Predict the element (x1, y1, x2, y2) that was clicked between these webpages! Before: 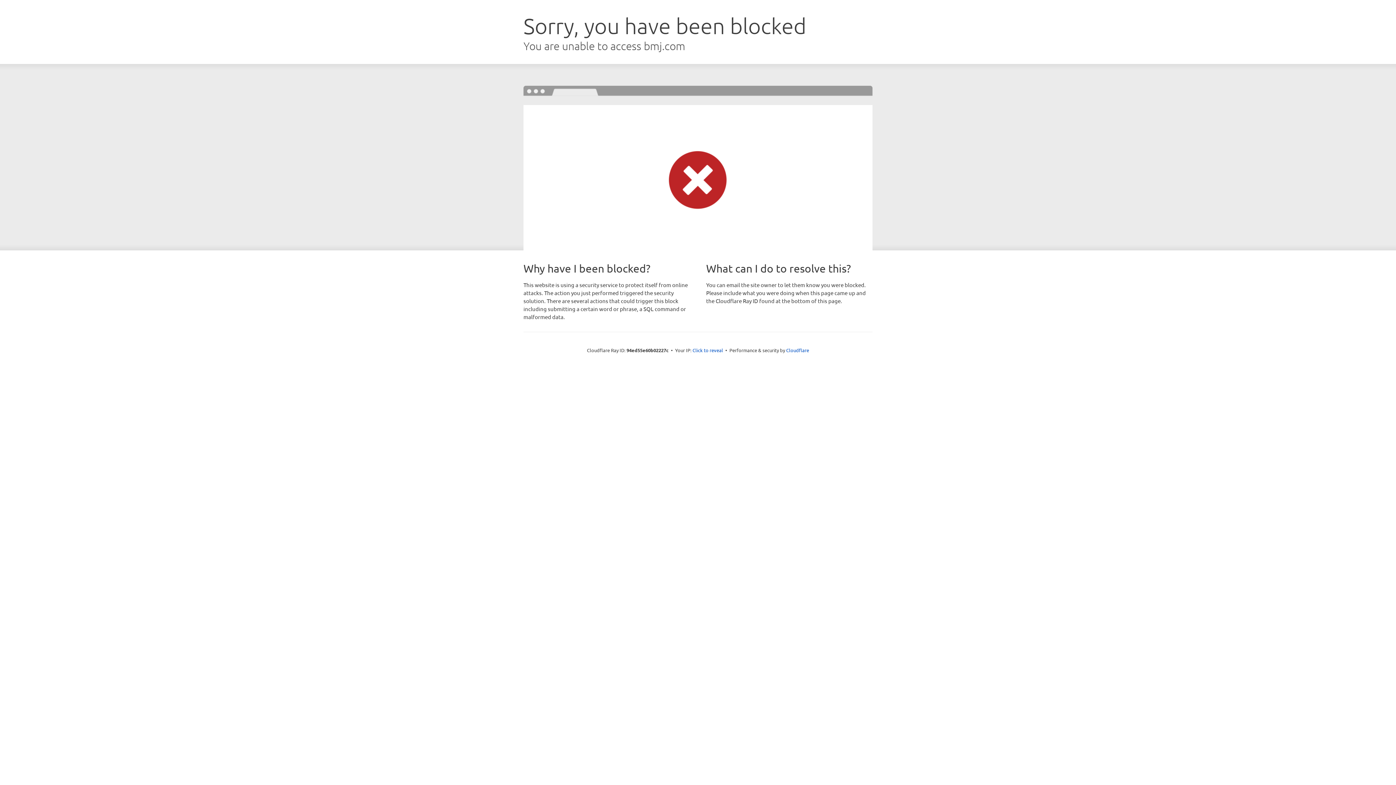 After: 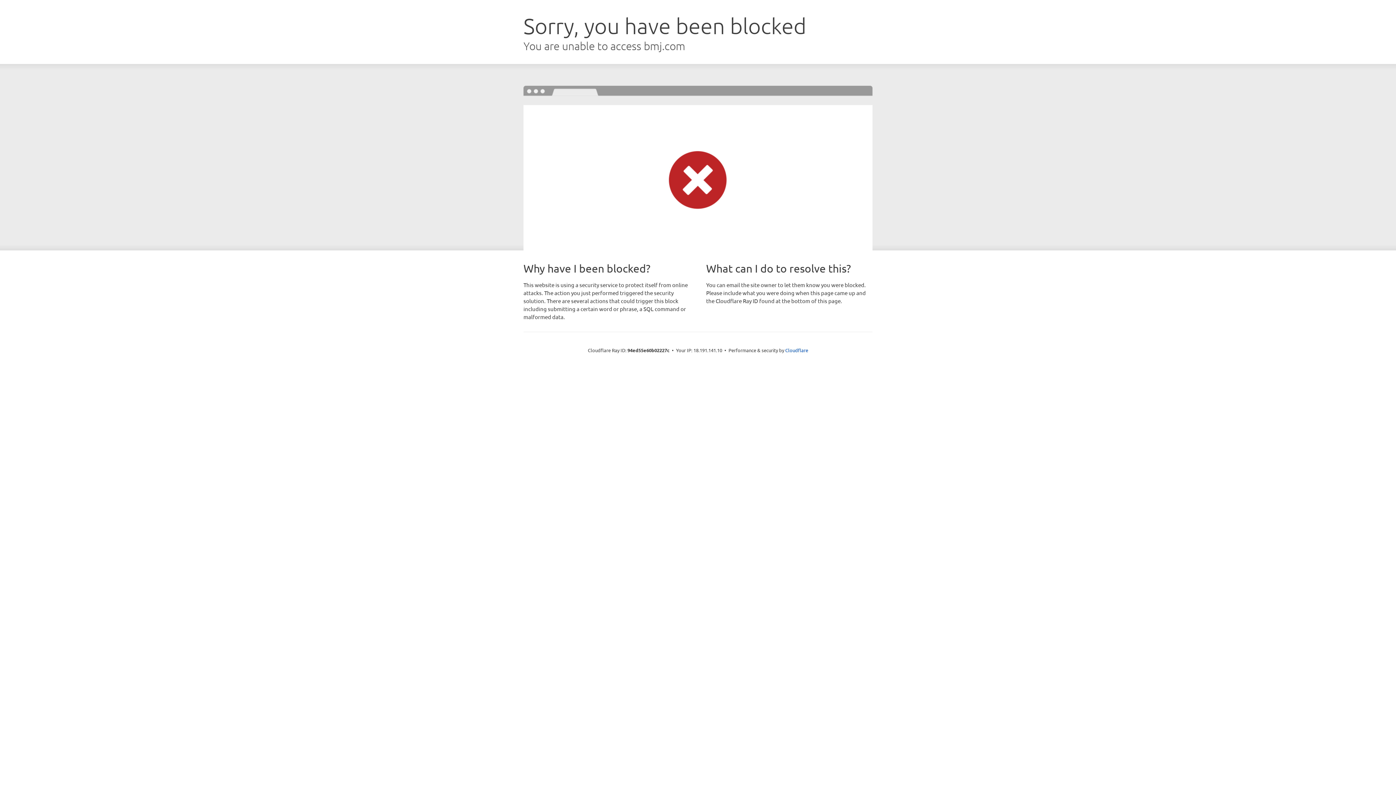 Action: bbox: (692, 346, 723, 353) label: Click to reveal